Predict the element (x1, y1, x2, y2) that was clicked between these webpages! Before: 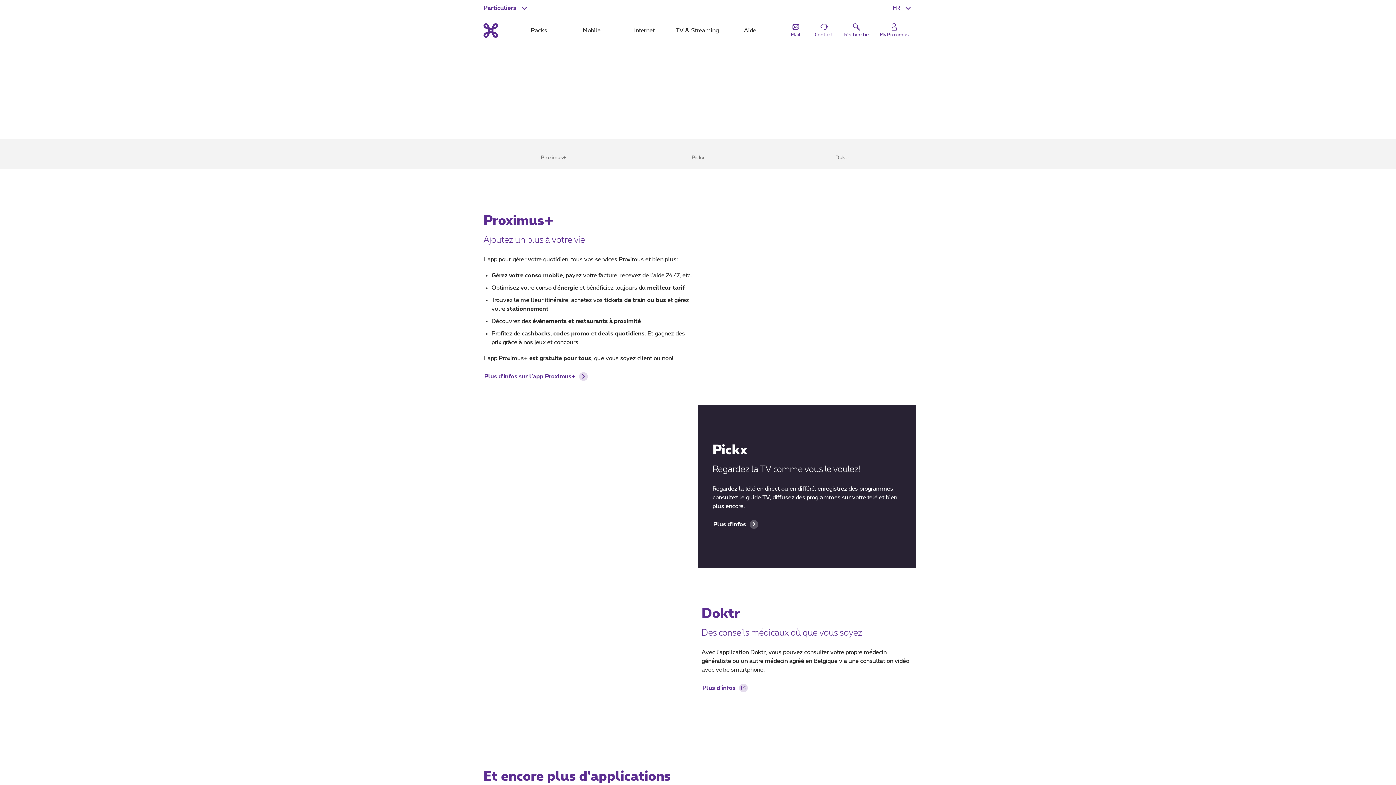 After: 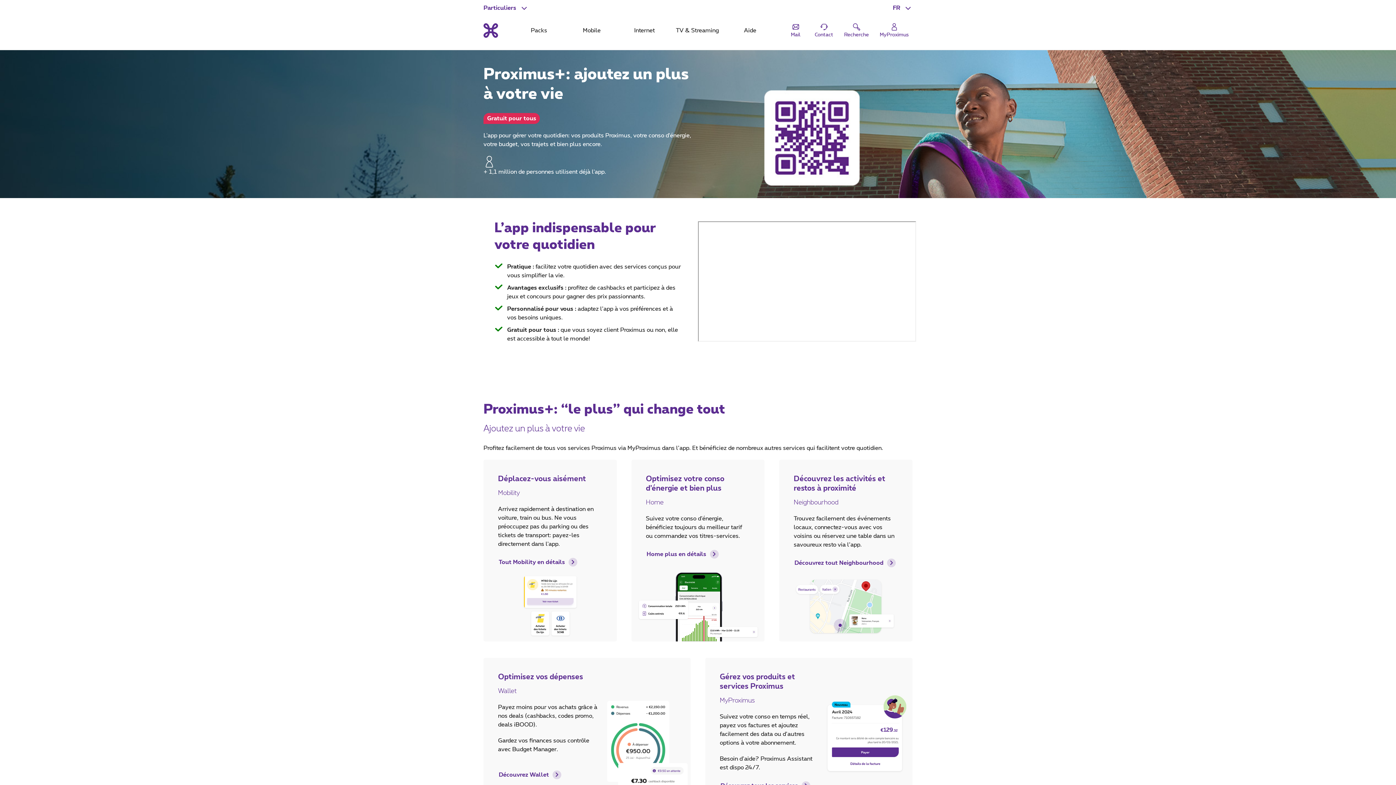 Action: label: Plus d’infos sur l’app Proximus+ bbox: (483, 370, 588, 383)